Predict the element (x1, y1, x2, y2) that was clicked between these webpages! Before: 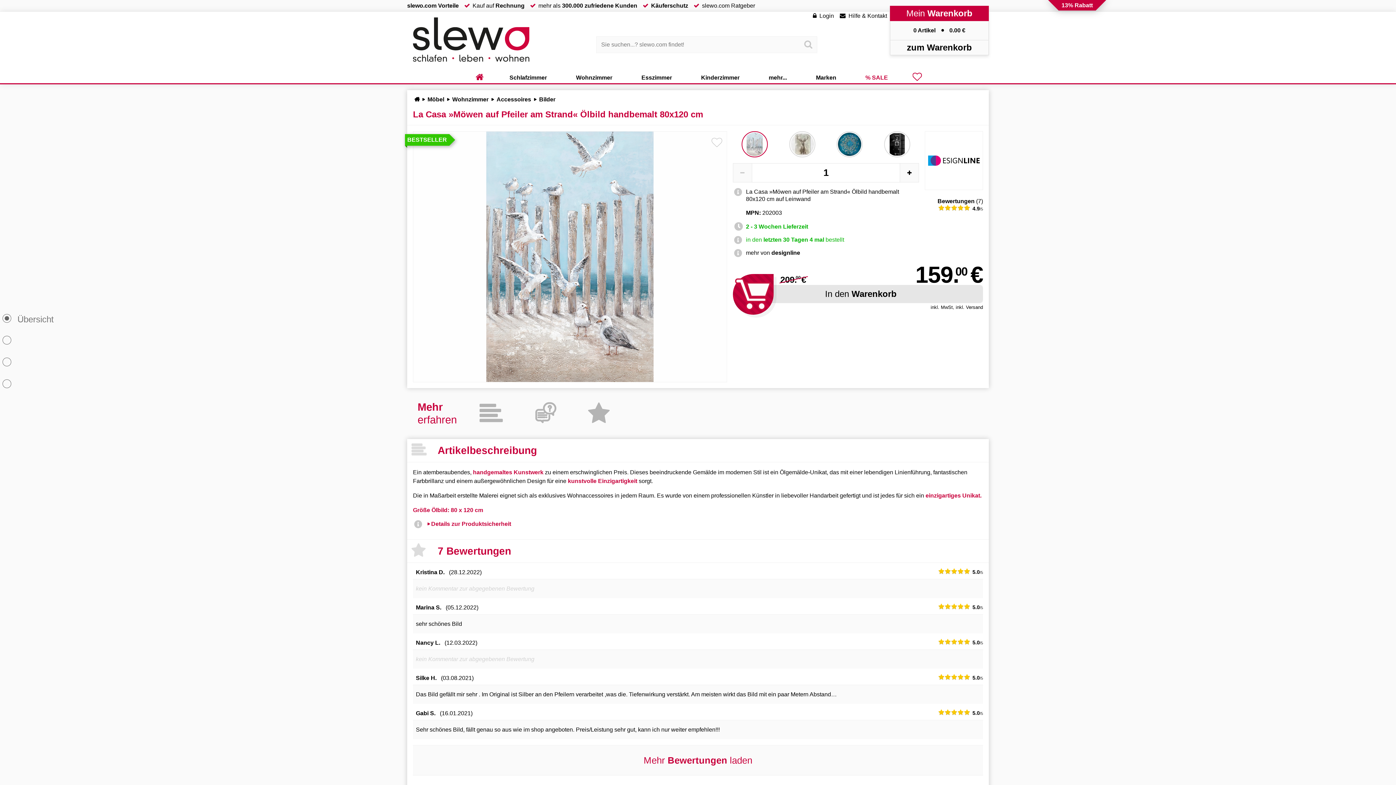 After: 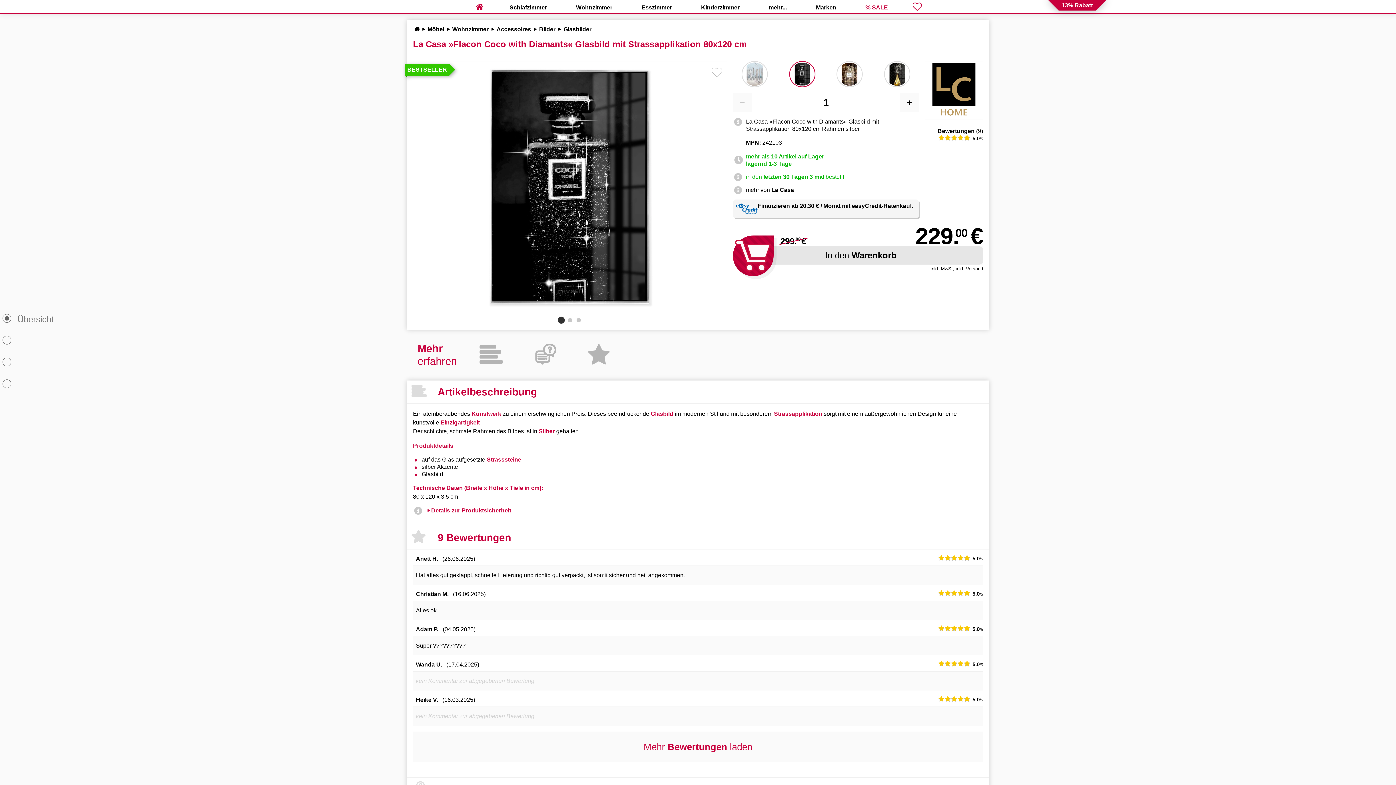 Action: bbox: (885, 132, 909, 156)